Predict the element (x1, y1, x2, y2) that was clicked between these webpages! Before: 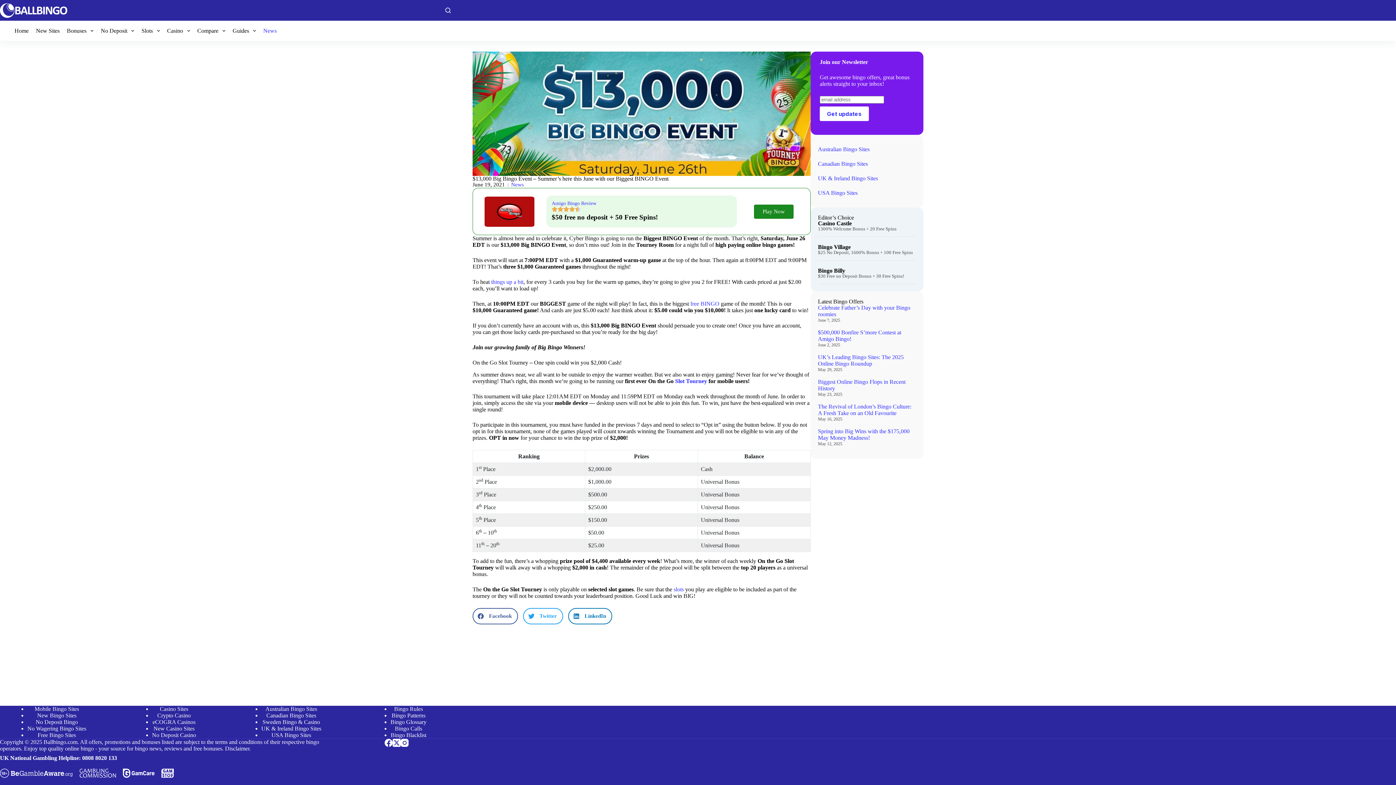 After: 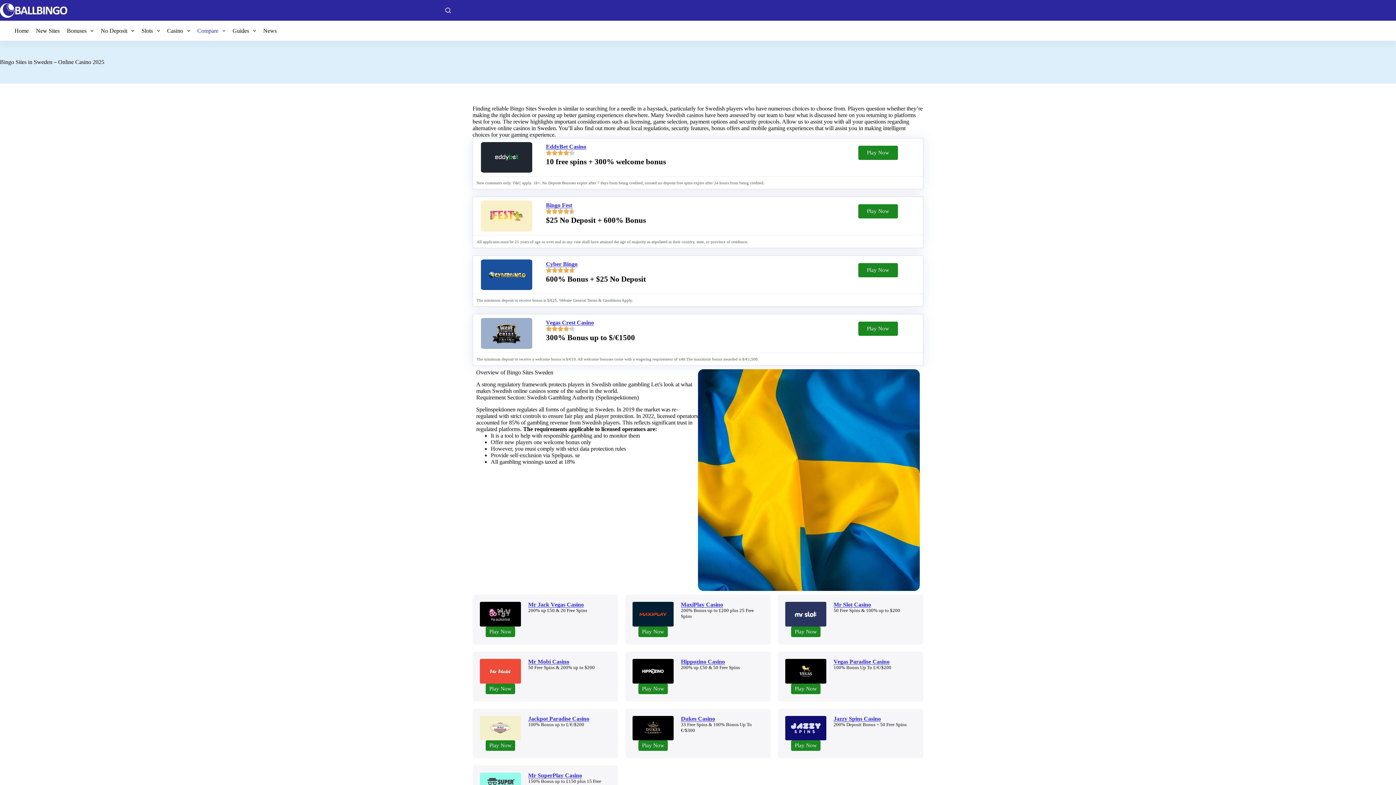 Action: label: Sweden Bingo & Casino bbox: (262, 719, 320, 725)